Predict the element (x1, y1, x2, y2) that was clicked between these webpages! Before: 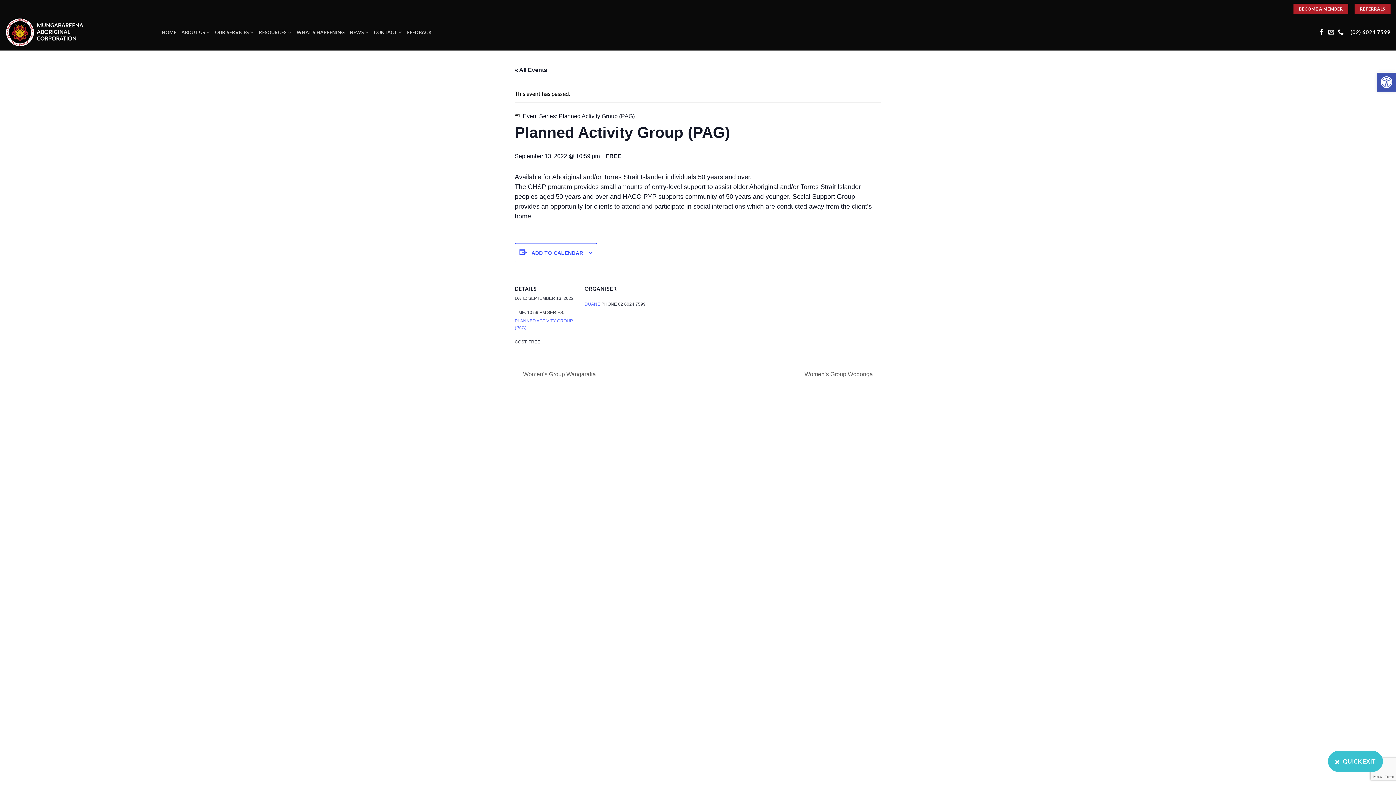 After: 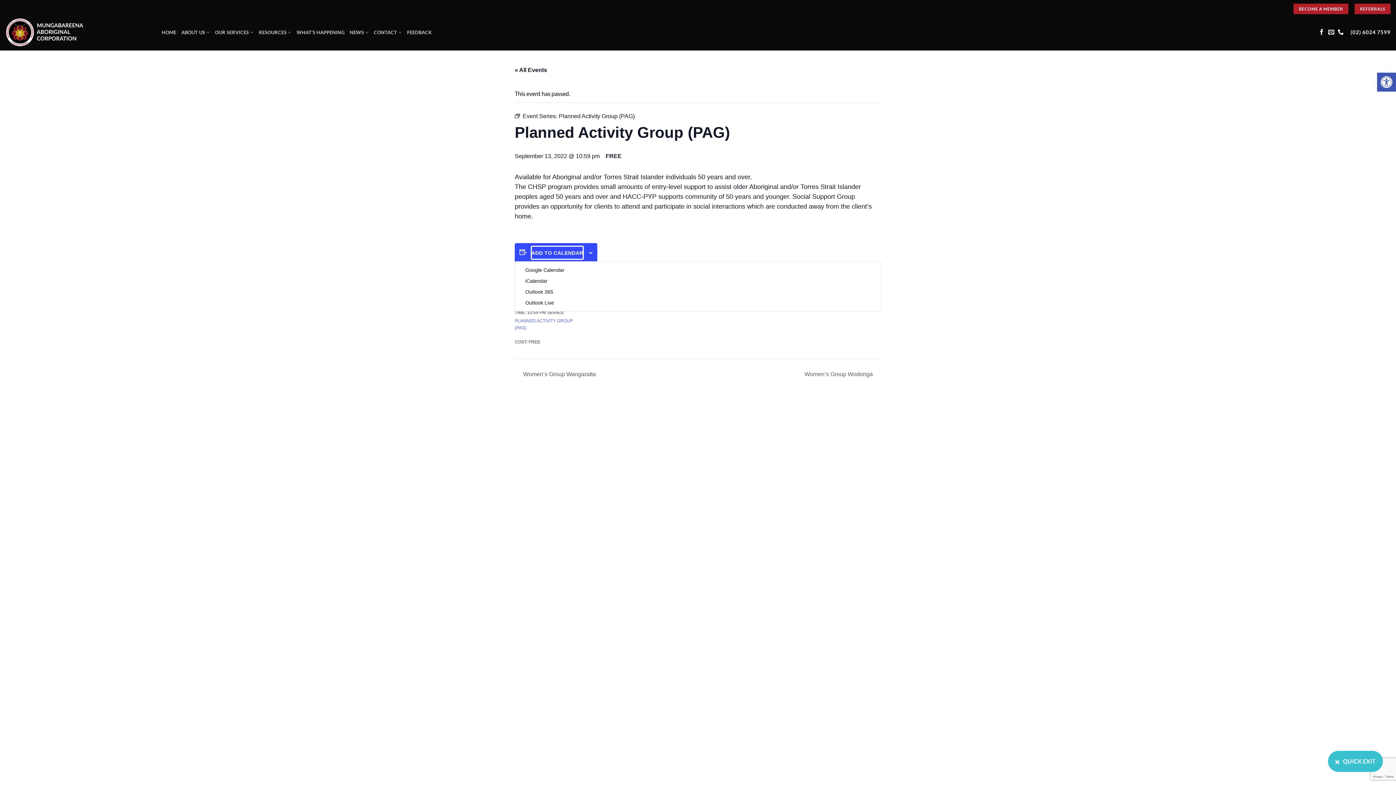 Action: bbox: (531, 246, 583, 259) label: View links to add events to your calendar